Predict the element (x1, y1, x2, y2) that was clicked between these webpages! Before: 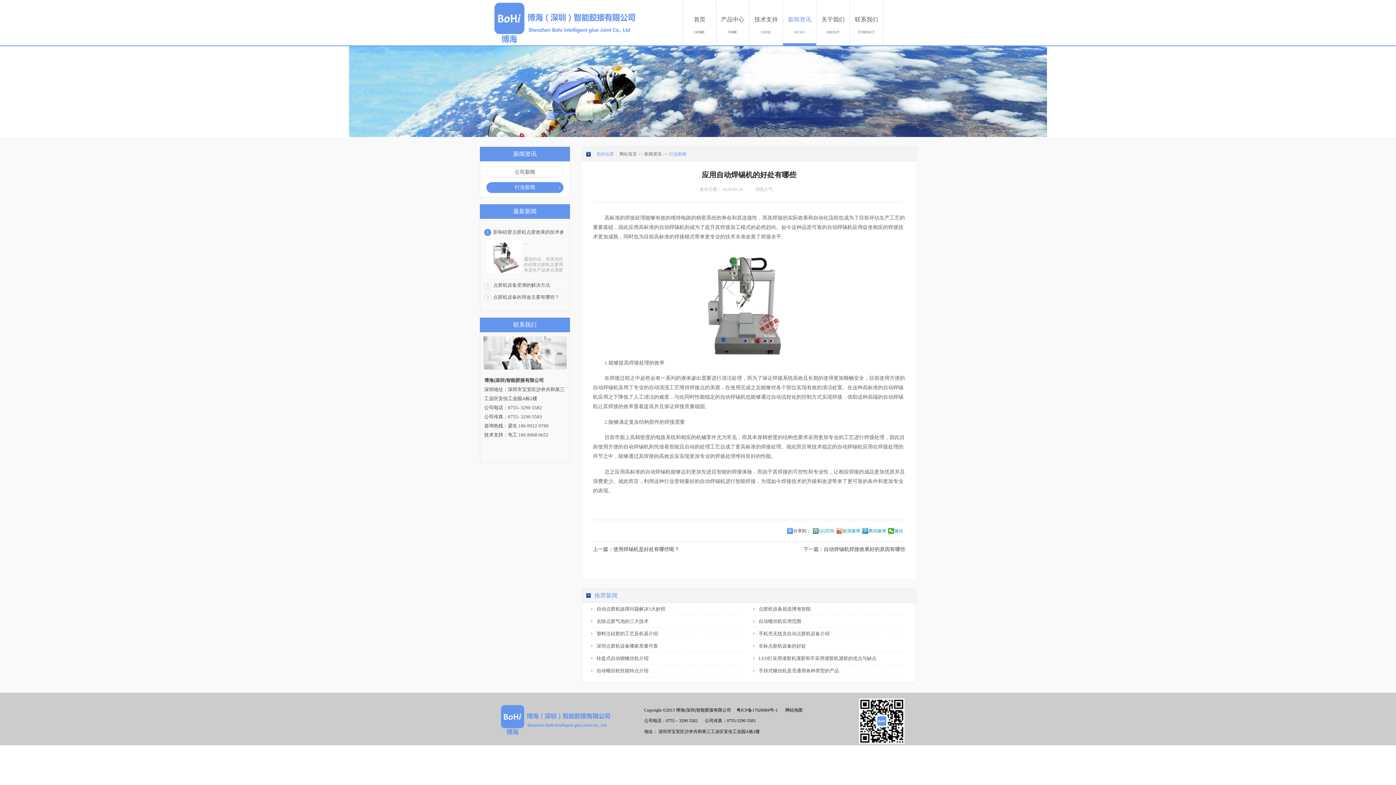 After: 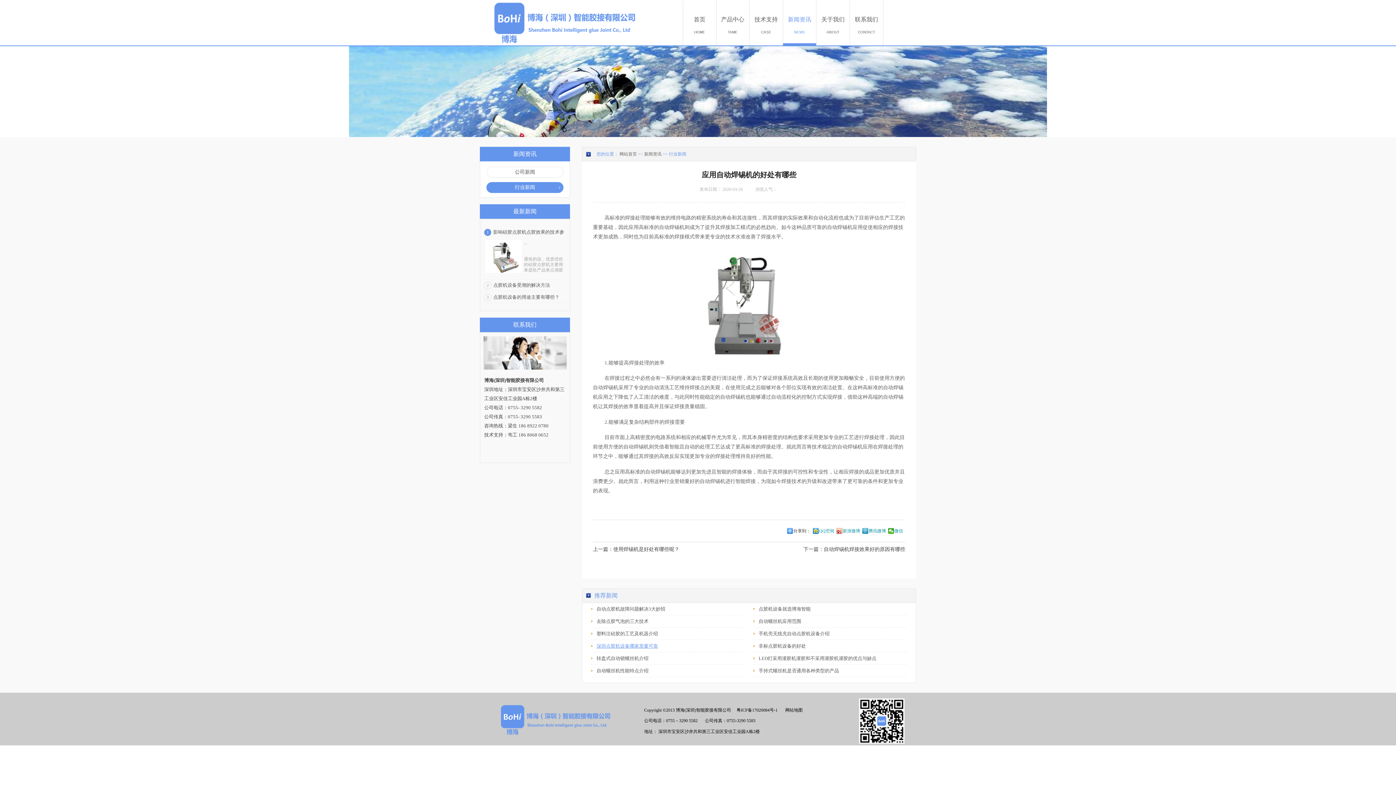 Action: bbox: (596, 643, 658, 649) label: 深圳点胶机设备哪家质量可靠